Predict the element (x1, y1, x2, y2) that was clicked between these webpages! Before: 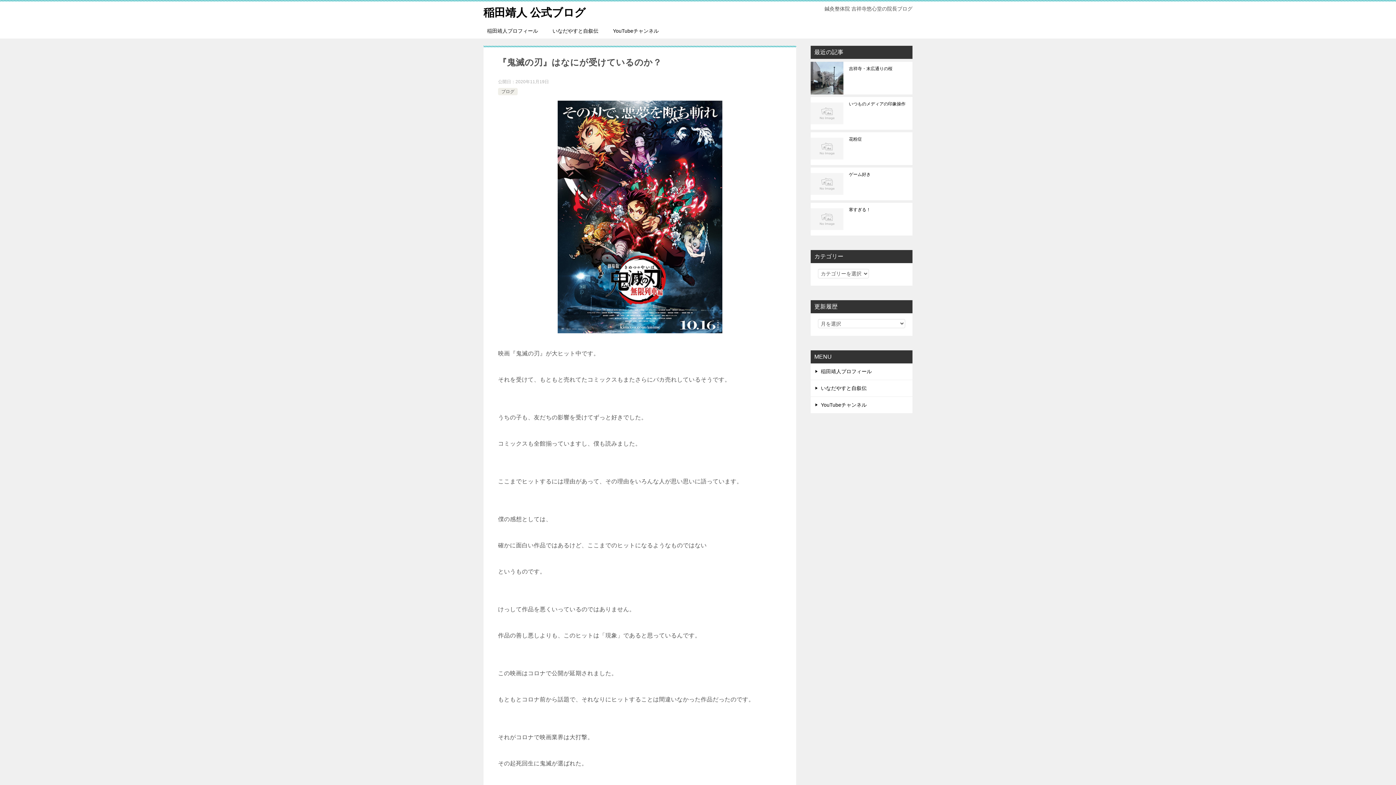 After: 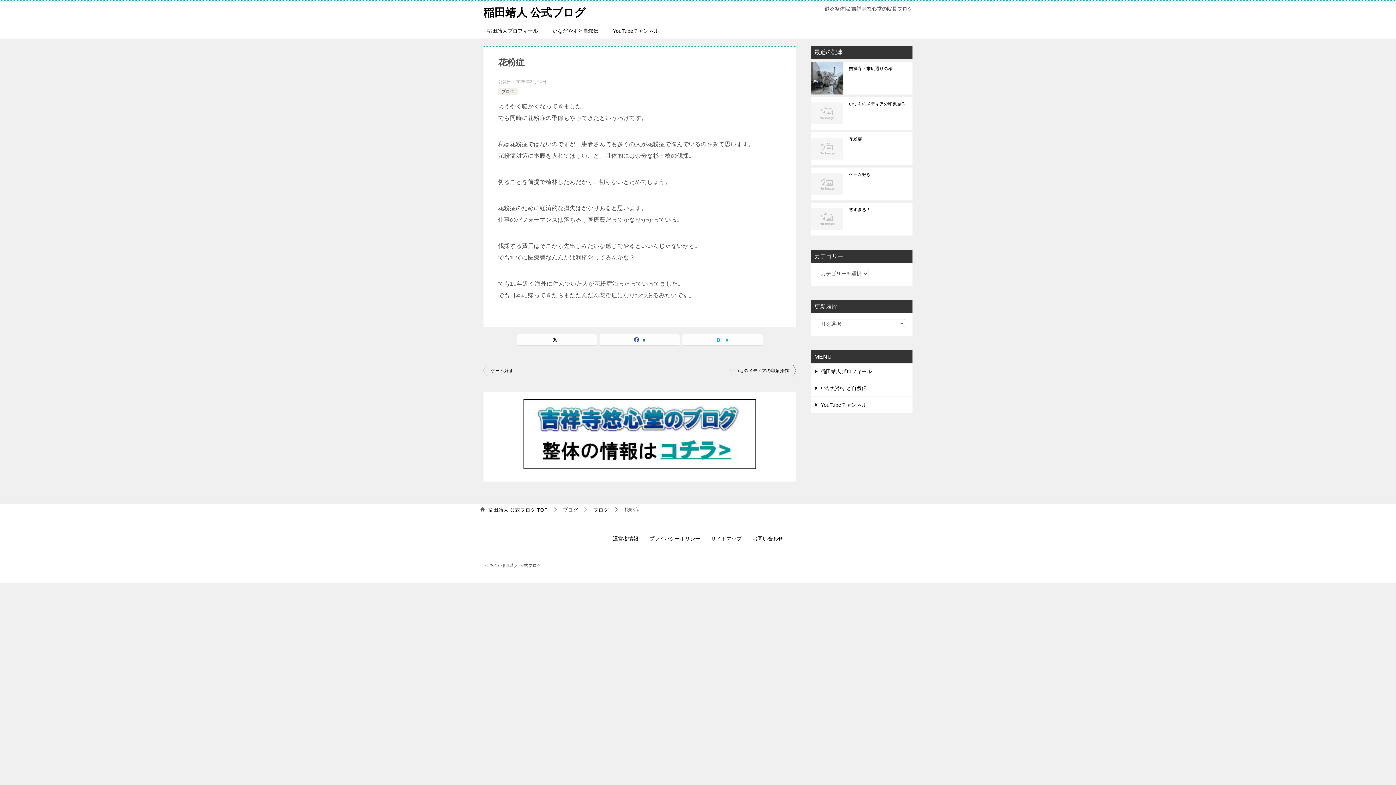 Action: label: 花粉症 bbox: (849, 136, 907, 161)